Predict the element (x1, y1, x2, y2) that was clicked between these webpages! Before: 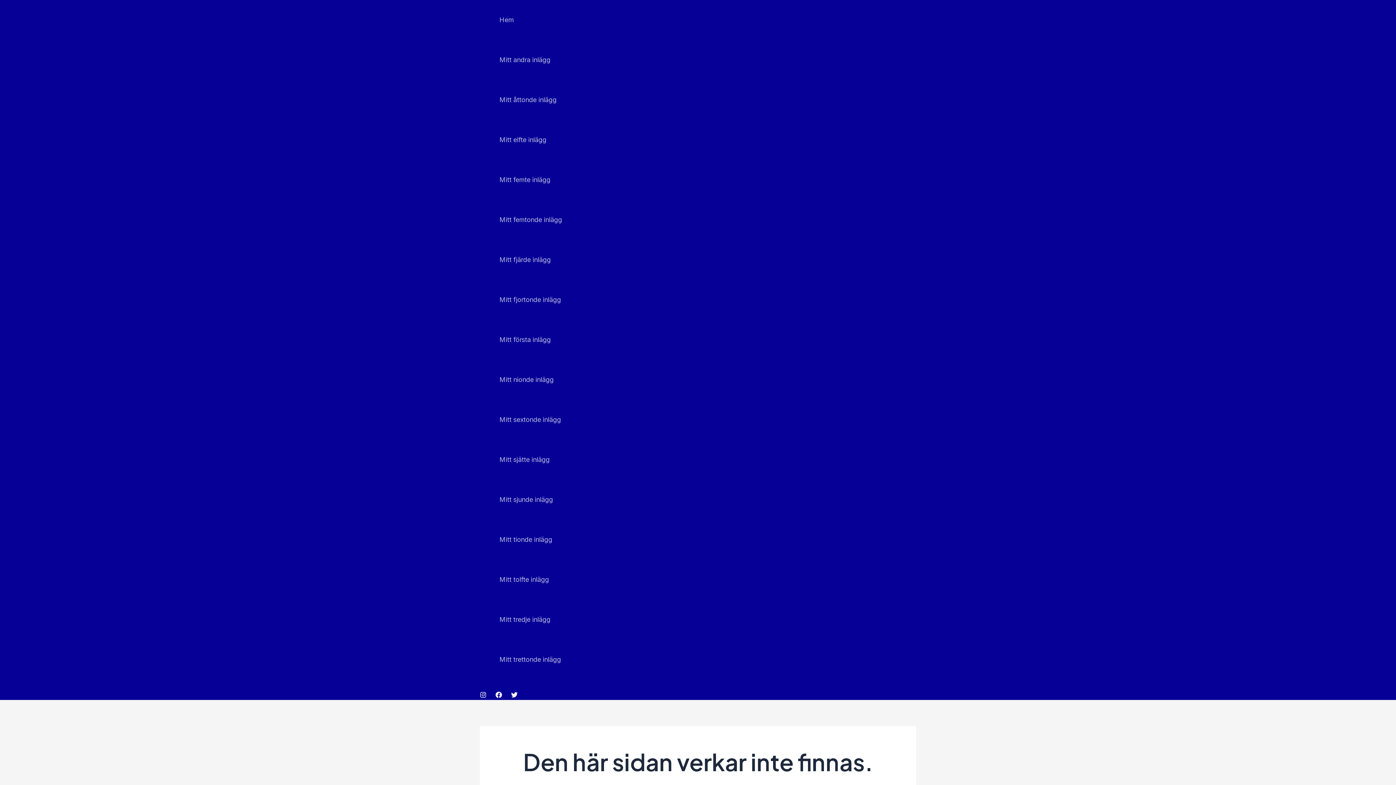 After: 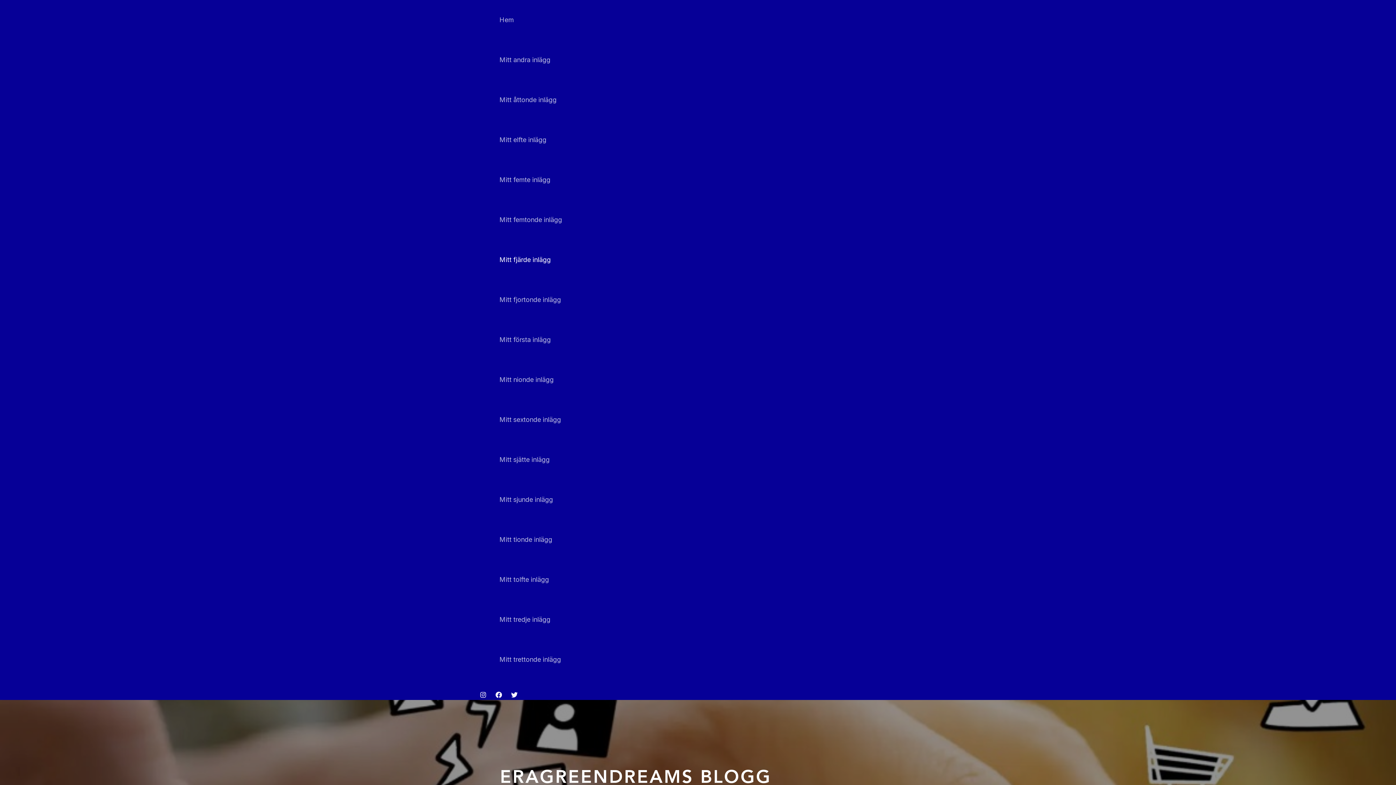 Action: bbox: (499, 240, 562, 280) label: Mitt fjärde inlägg